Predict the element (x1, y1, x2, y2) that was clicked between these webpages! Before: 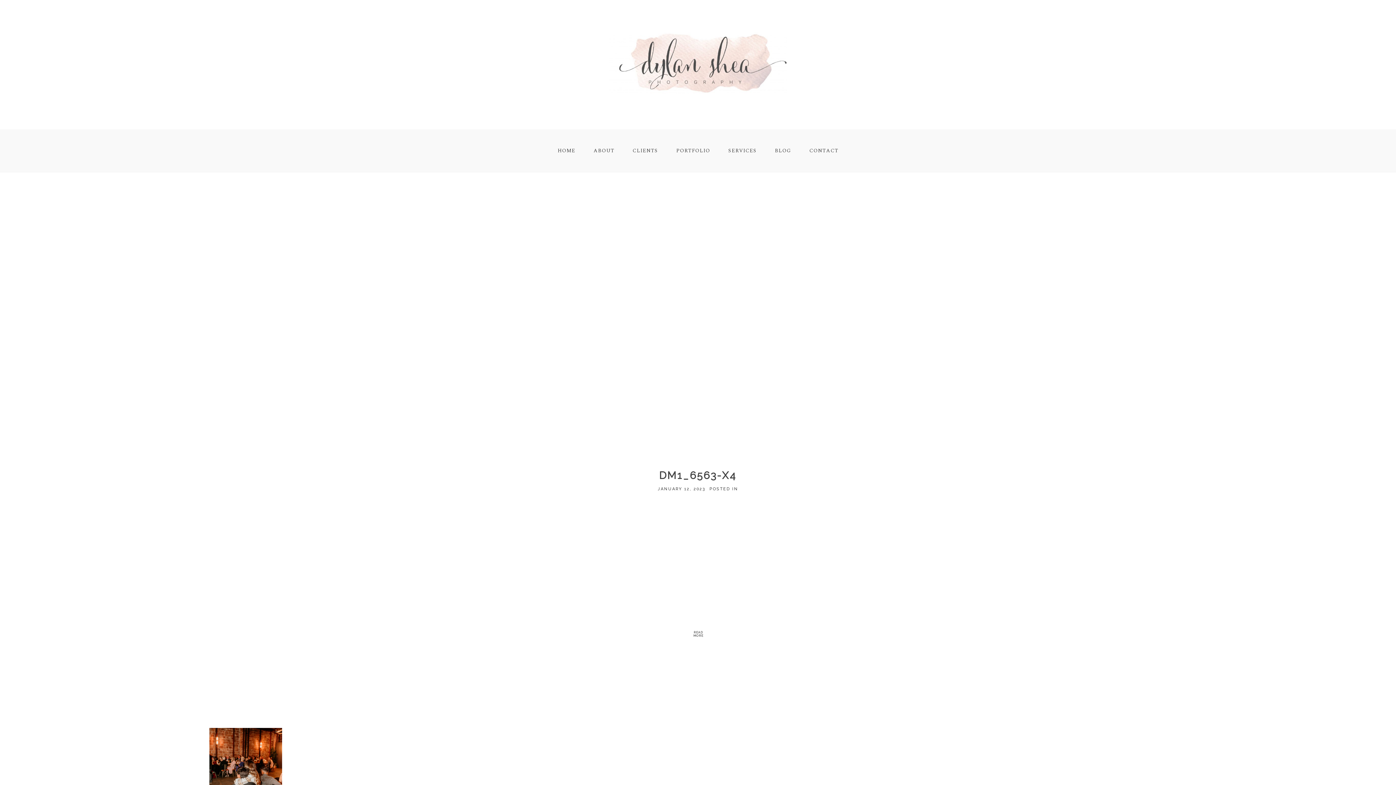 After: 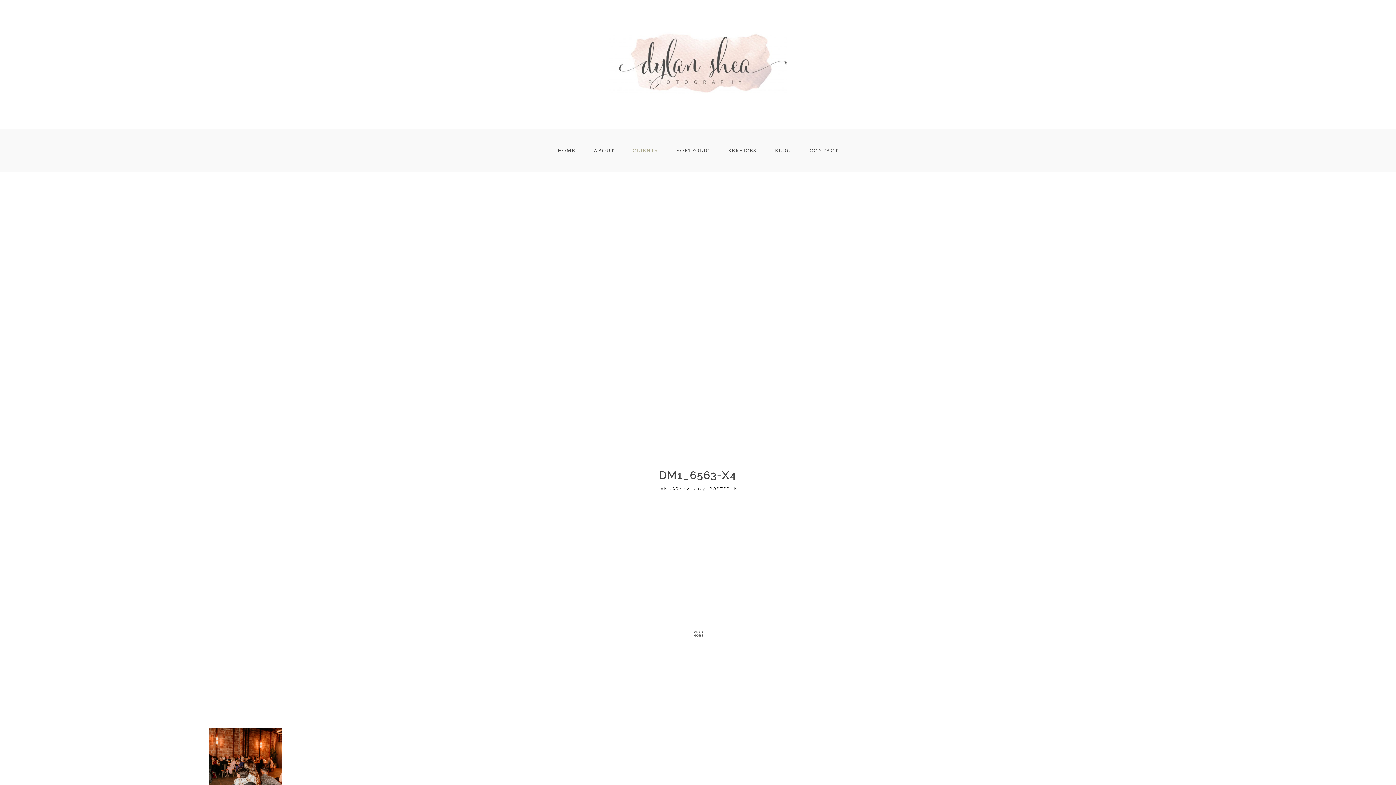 Action: label: CLIENTS bbox: (632, 146, 658, 154)